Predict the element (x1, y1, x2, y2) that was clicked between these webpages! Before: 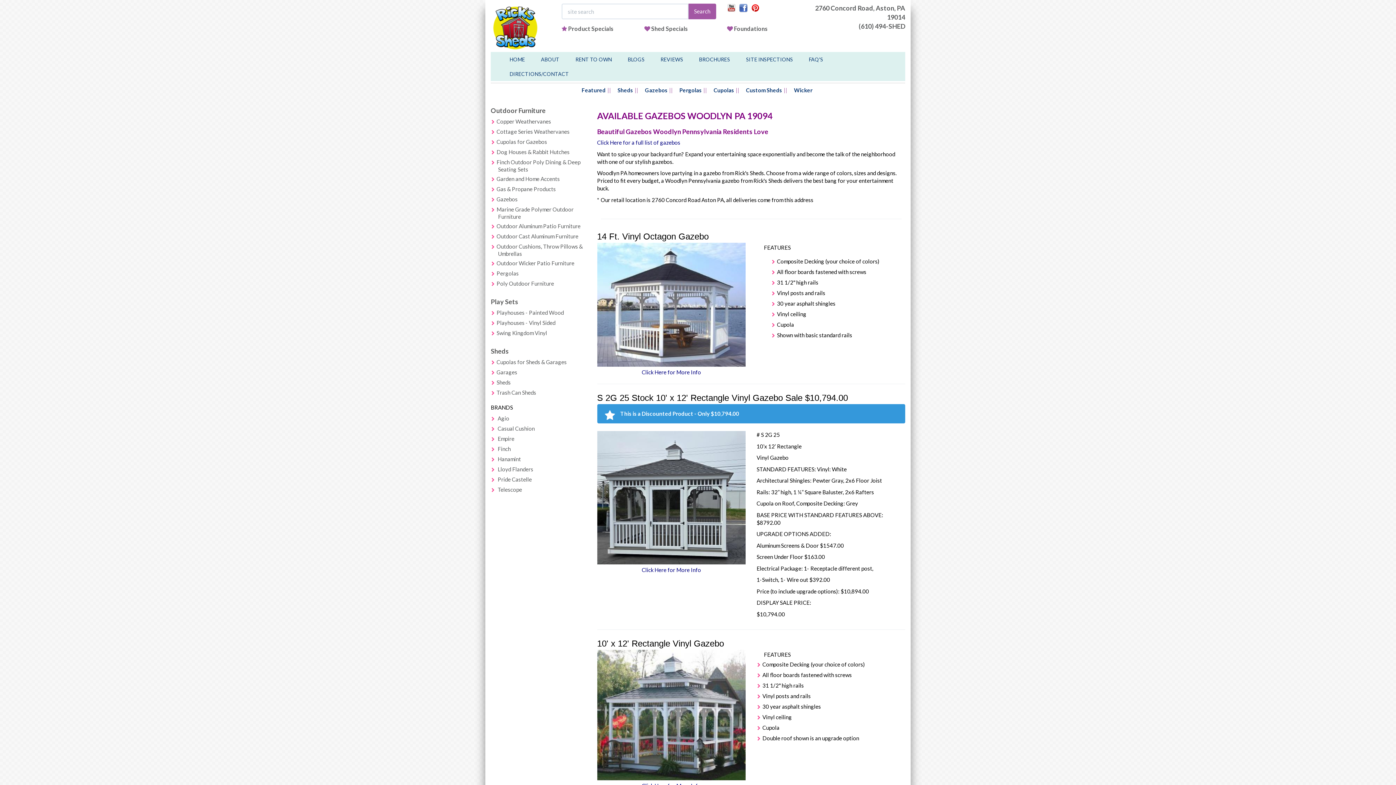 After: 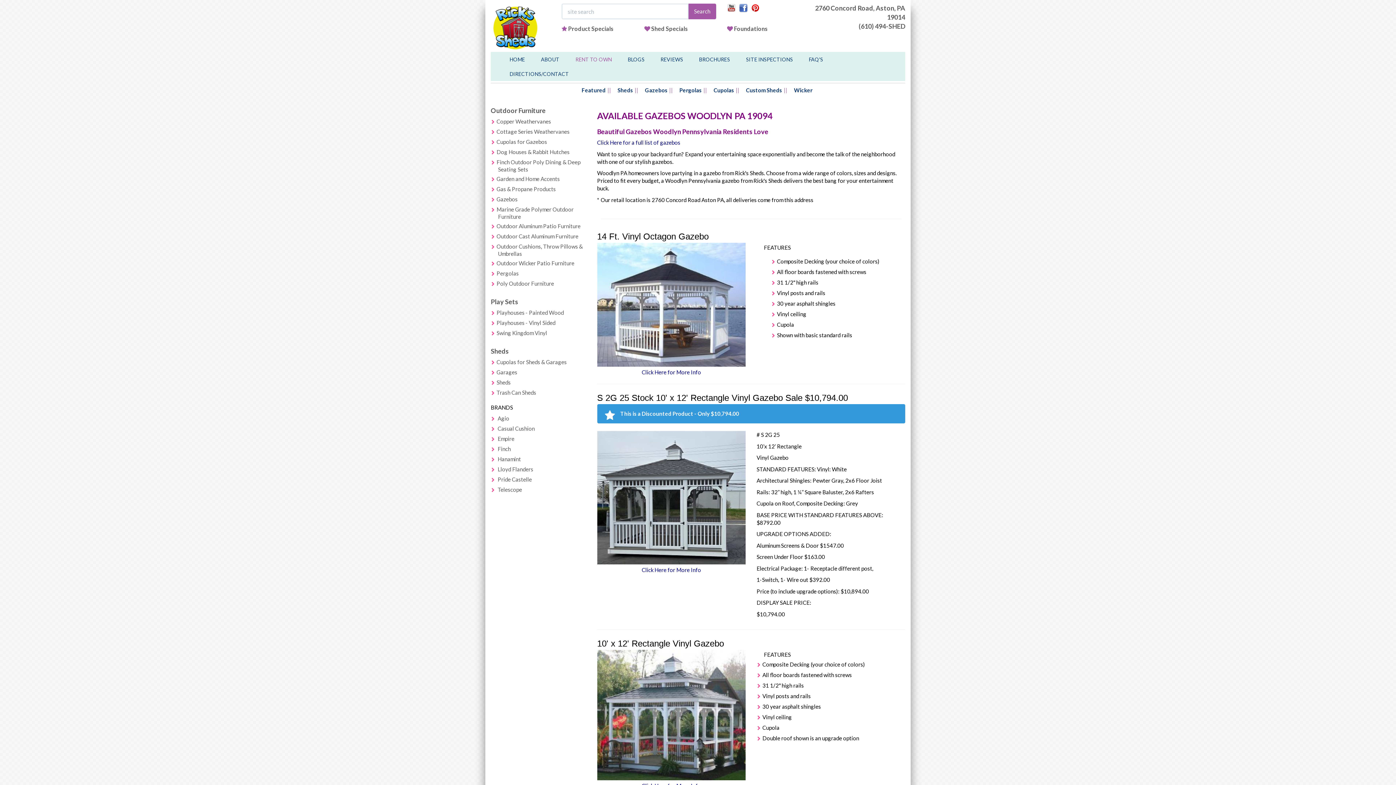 Action: bbox: (567, 52, 620, 66) label: RENT TO OWN